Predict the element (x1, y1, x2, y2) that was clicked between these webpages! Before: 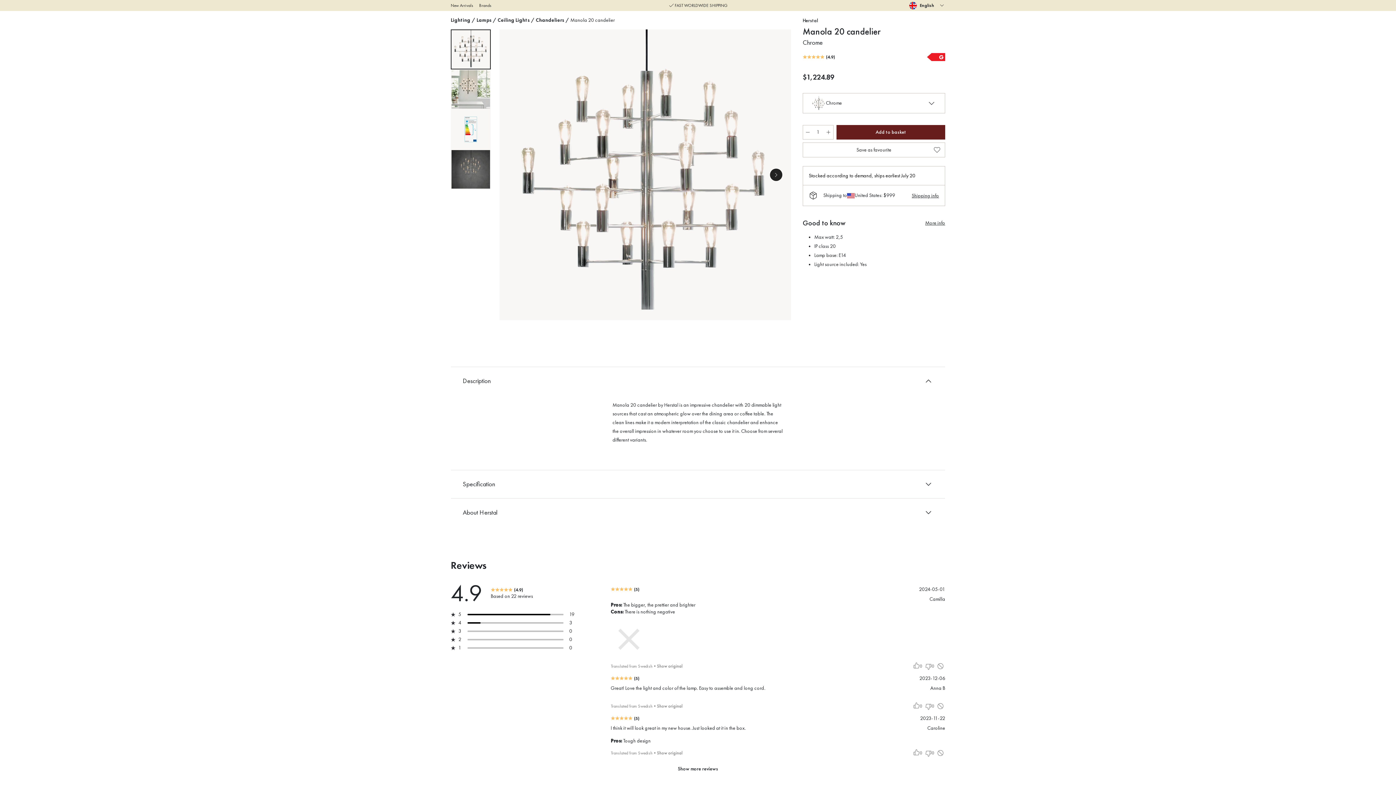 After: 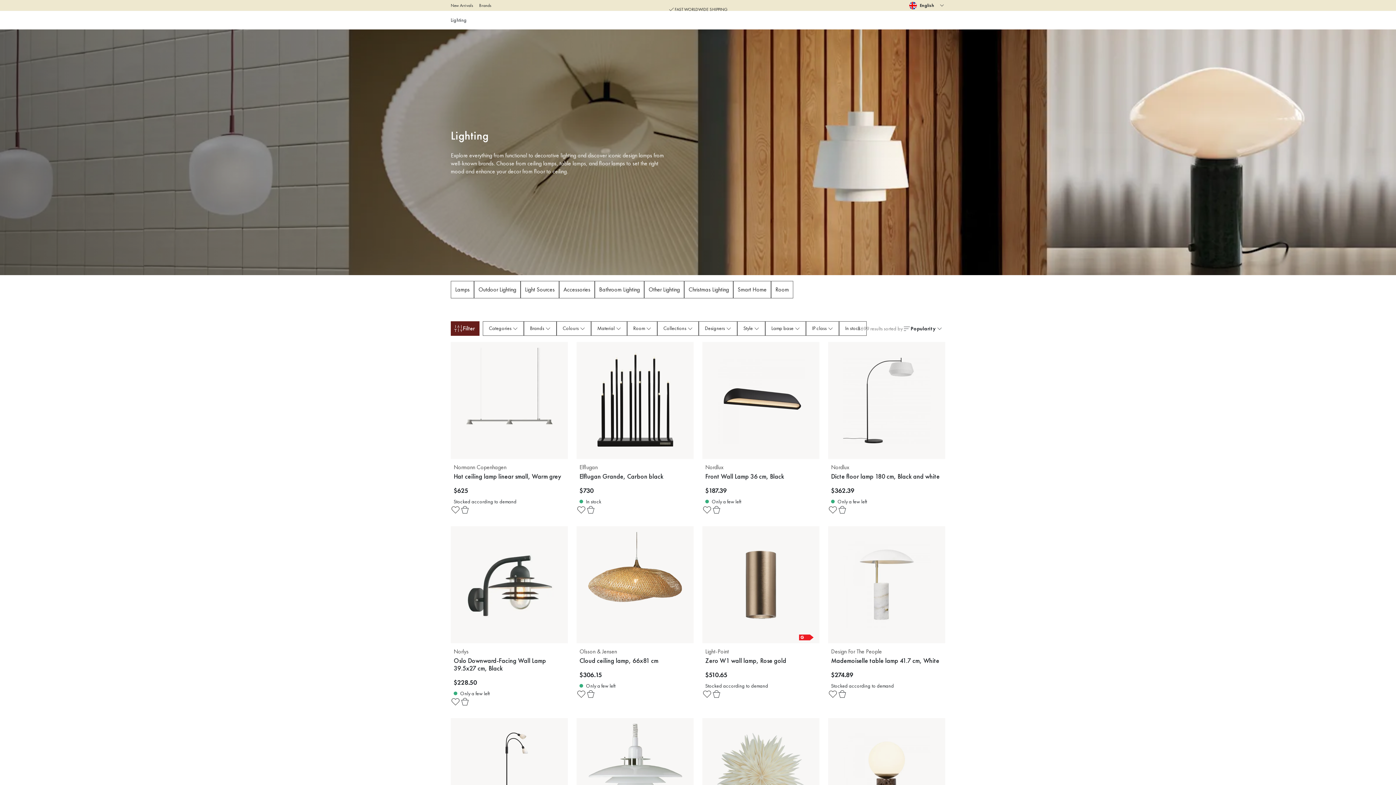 Action: bbox: (450, 17, 470, 23) label: Lighting